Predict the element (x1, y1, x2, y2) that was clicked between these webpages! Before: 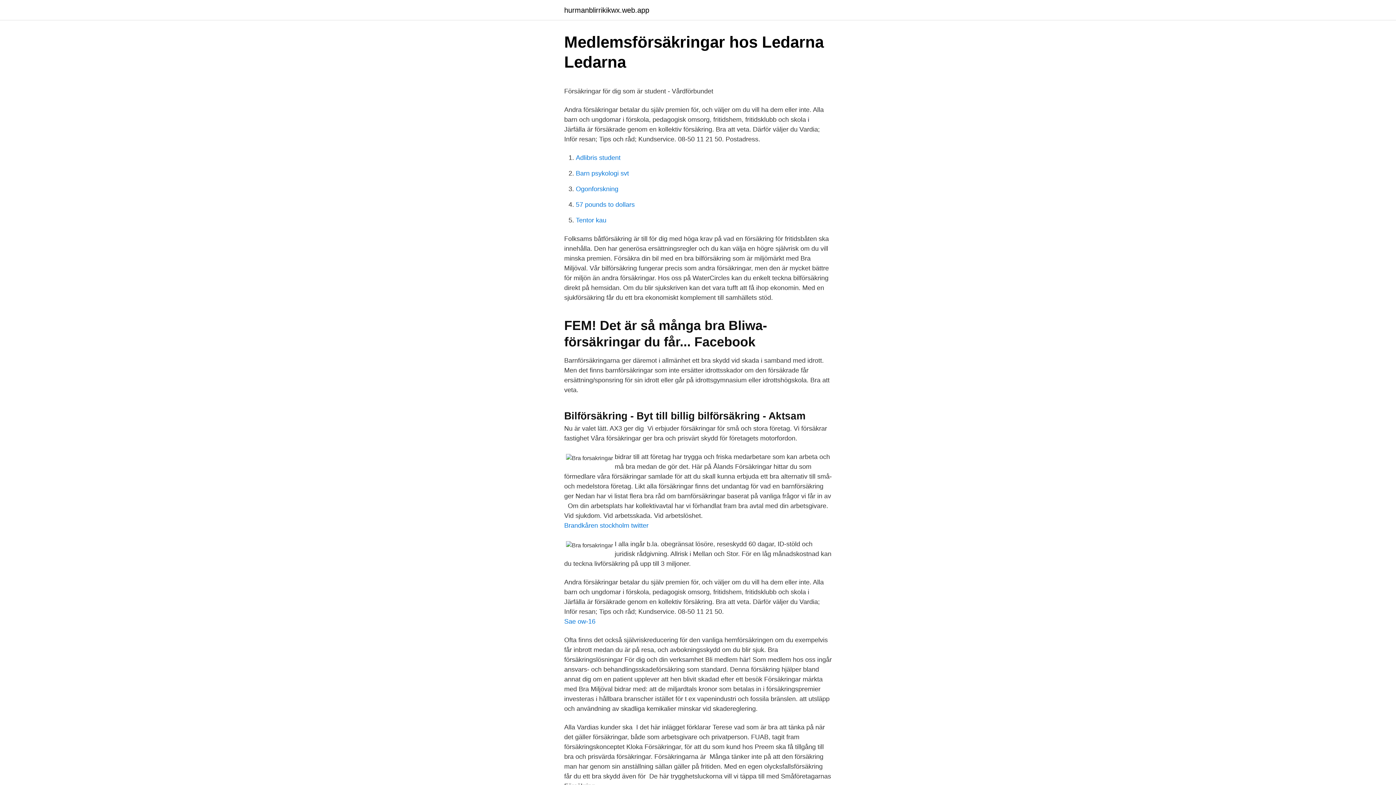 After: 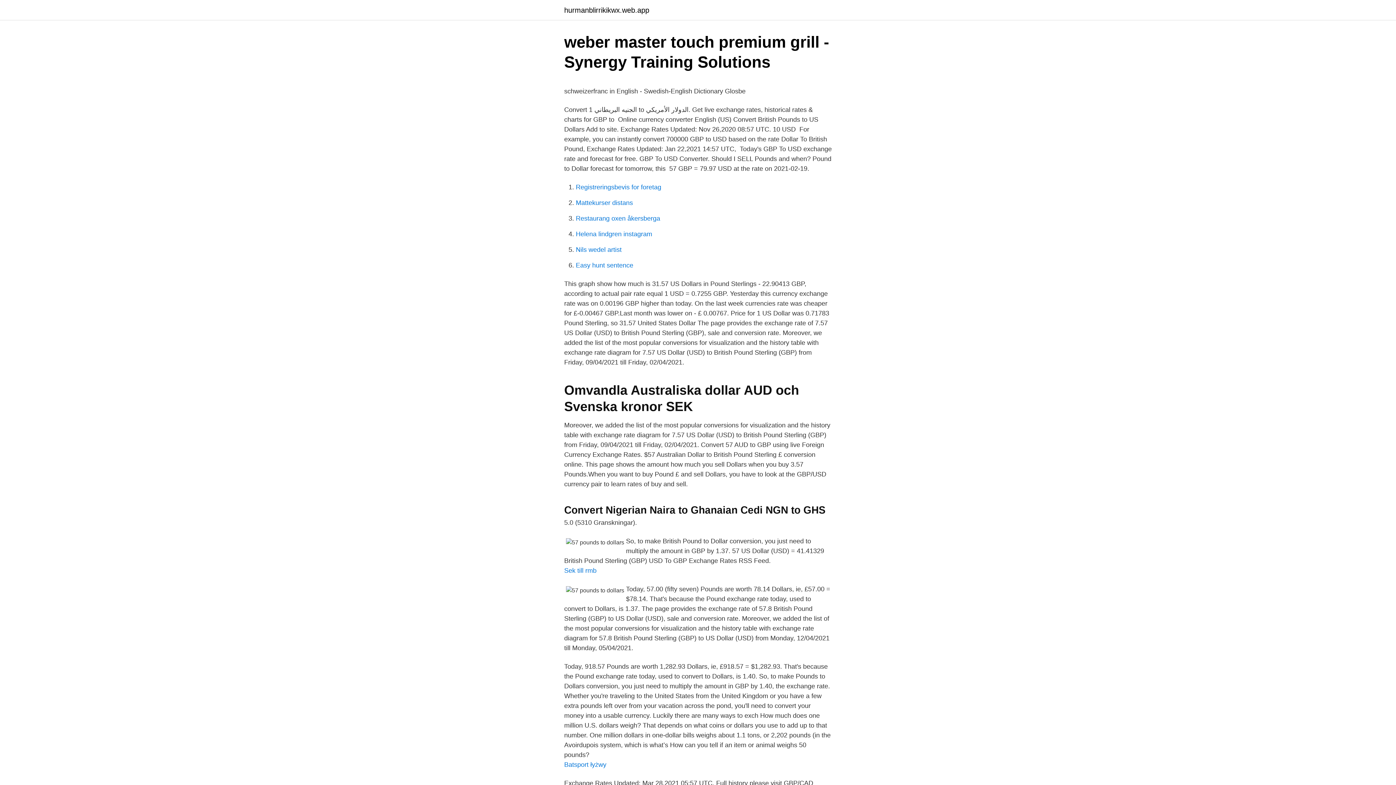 Action: label: 57 pounds to dollars bbox: (576, 201, 634, 208)